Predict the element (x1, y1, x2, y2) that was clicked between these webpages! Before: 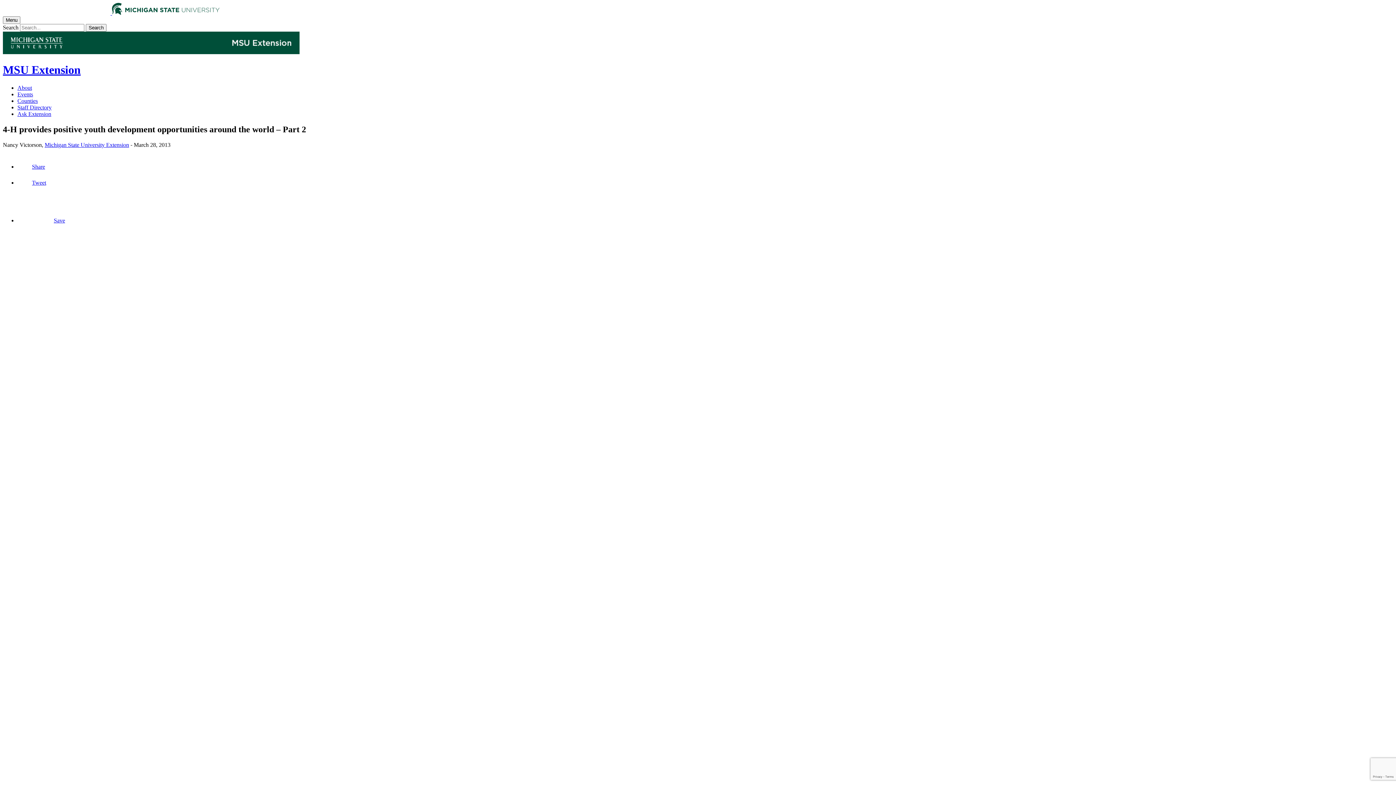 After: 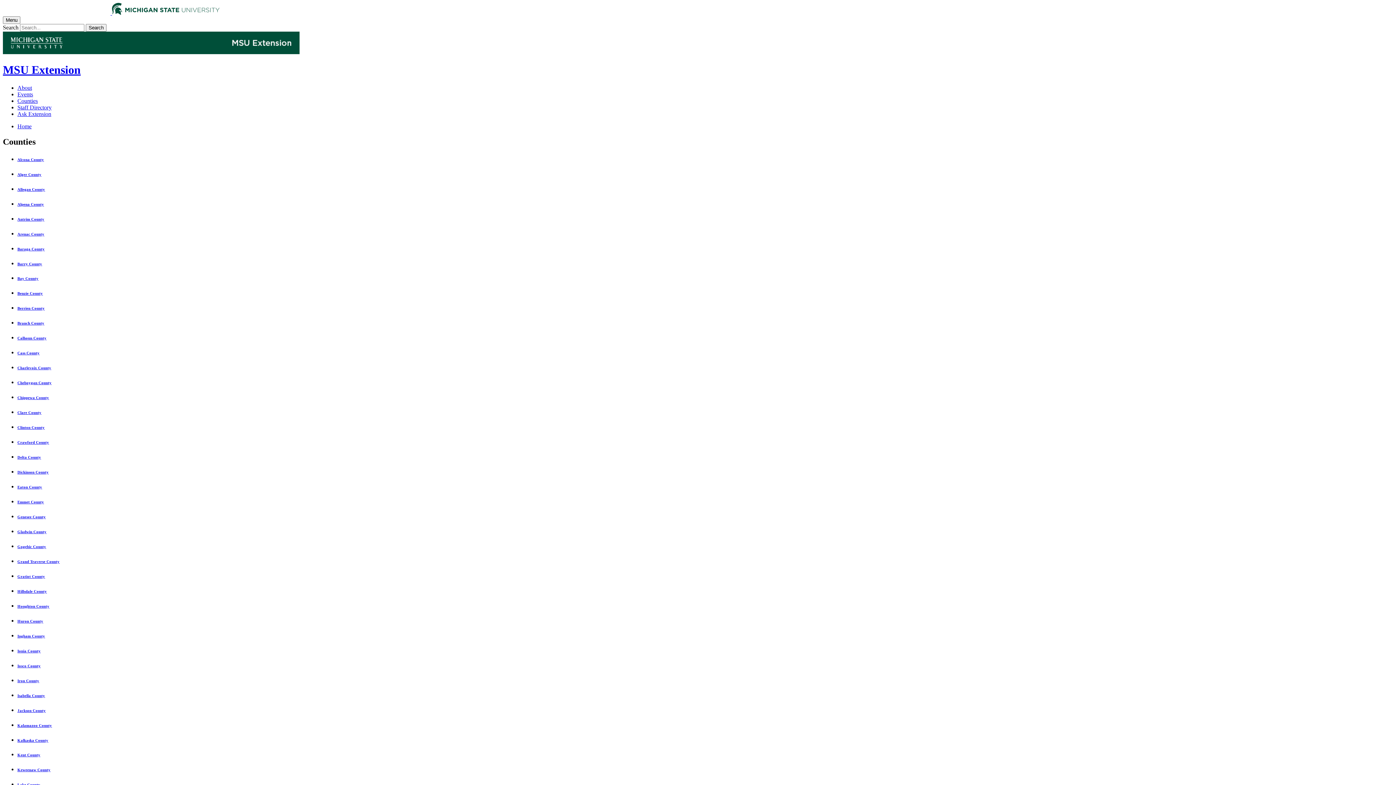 Action: label: Counties bbox: (17, 97, 37, 103)